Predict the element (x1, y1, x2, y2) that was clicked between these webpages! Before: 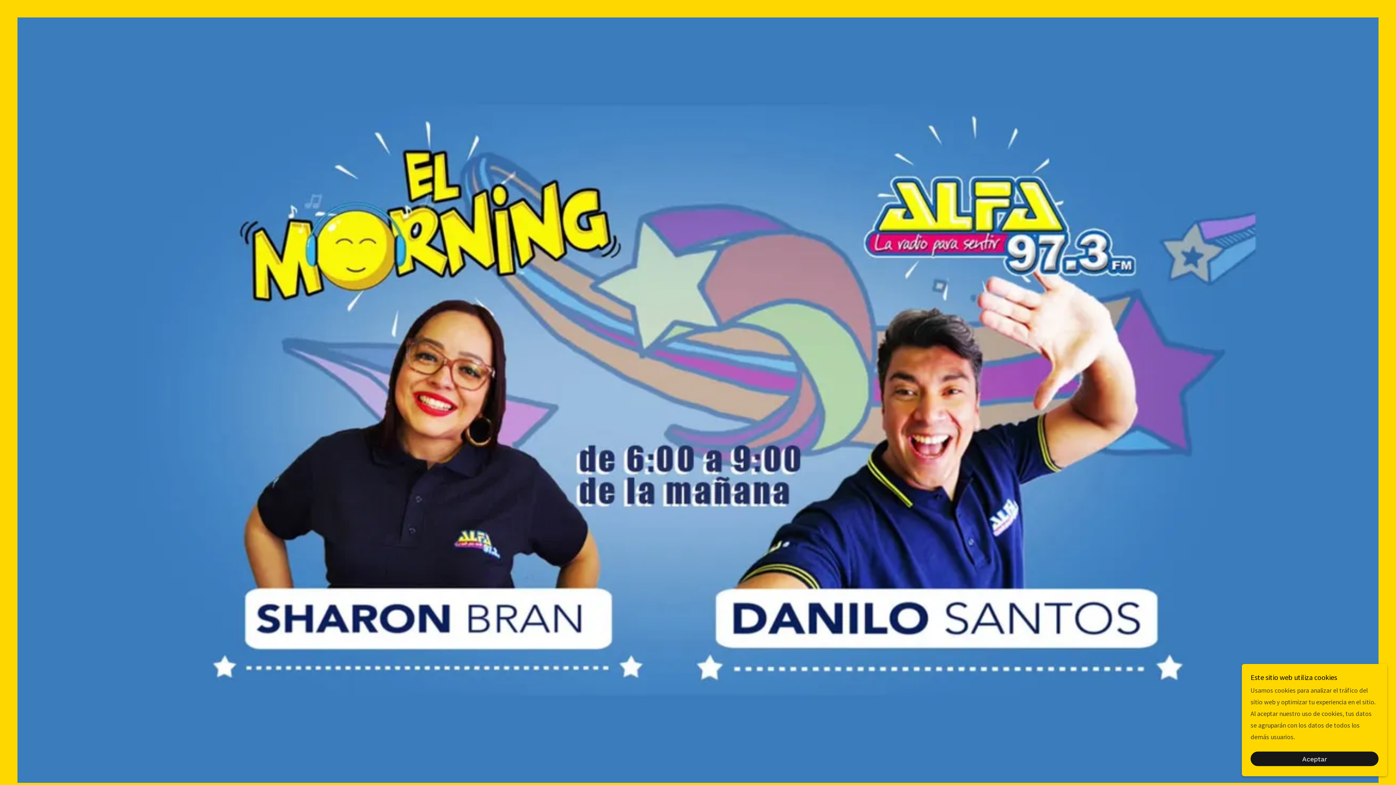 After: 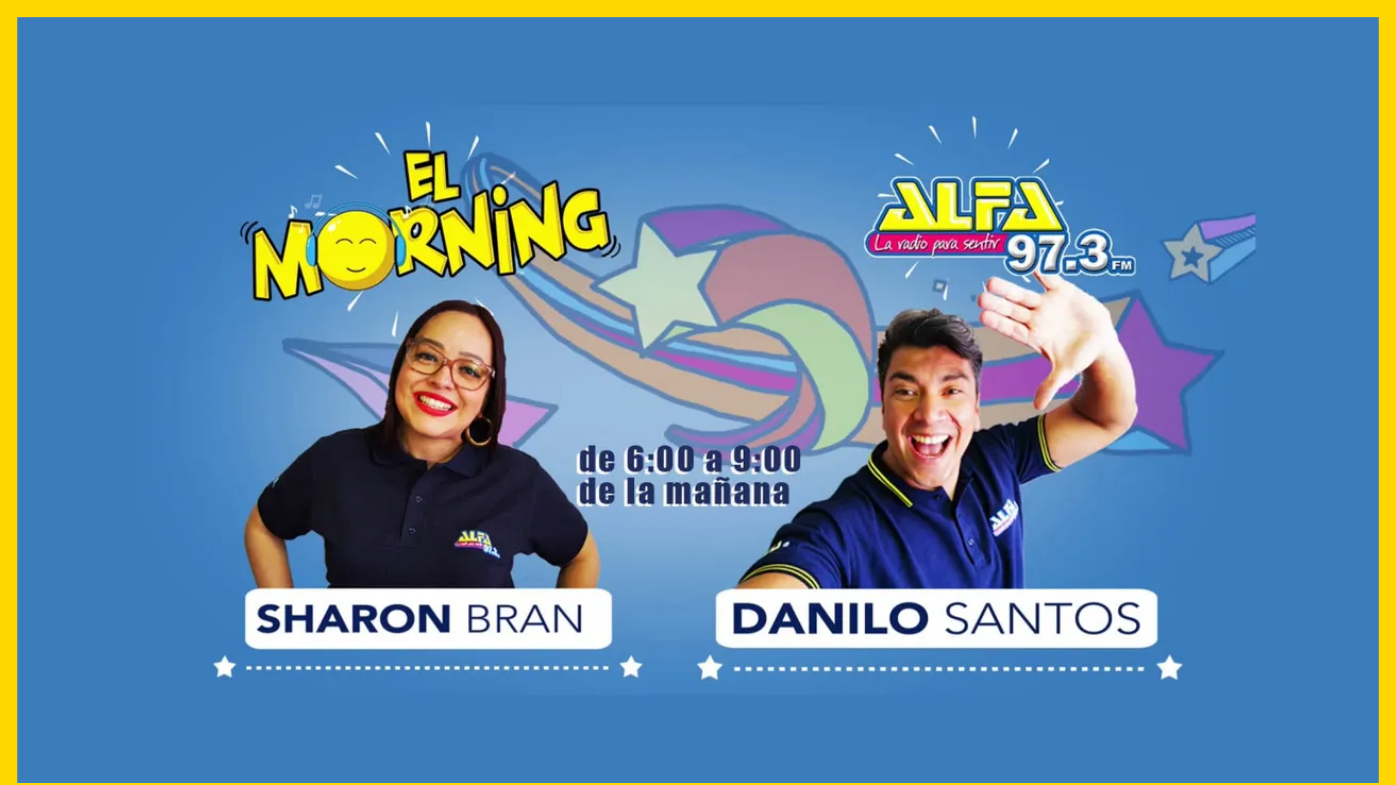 Action: label: Aceptar bbox: (1250, 752, 1378, 766)